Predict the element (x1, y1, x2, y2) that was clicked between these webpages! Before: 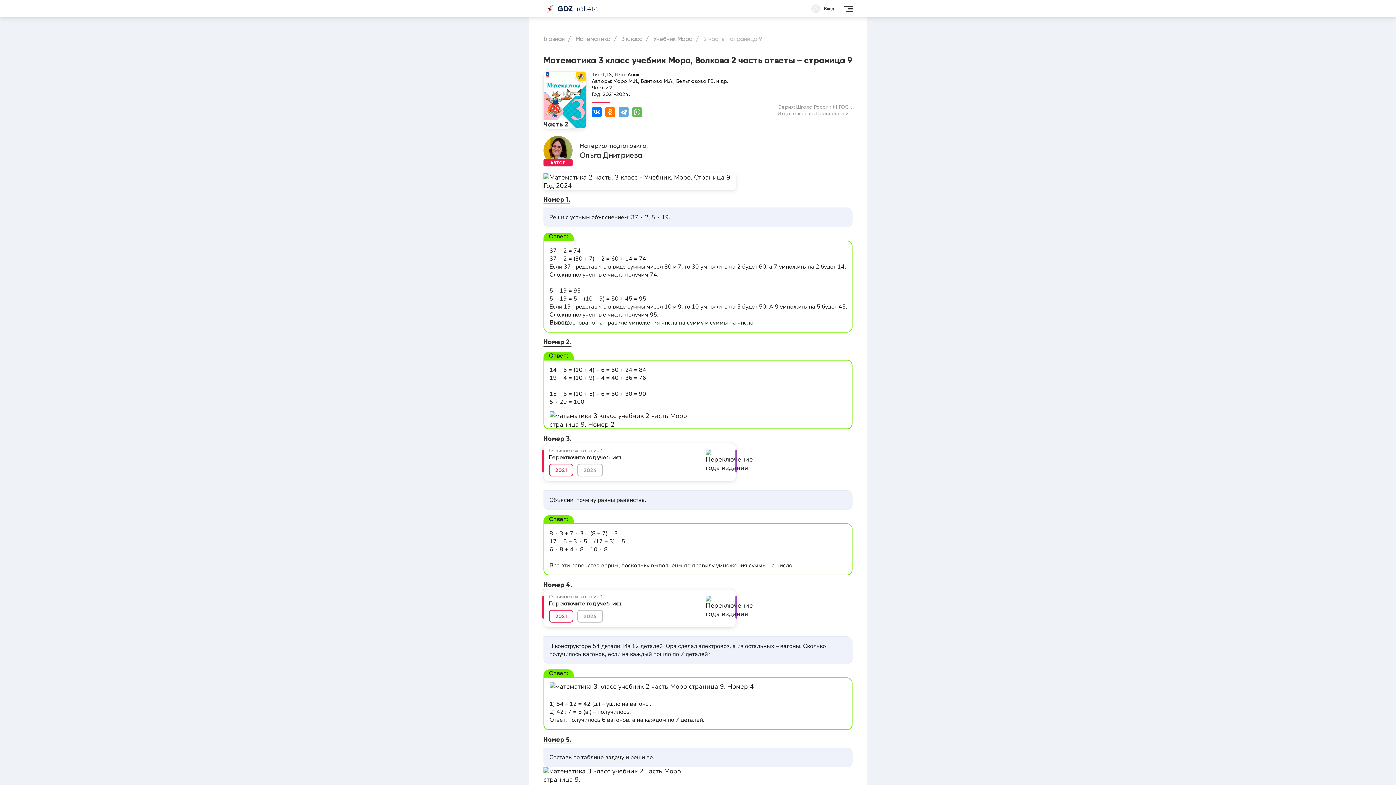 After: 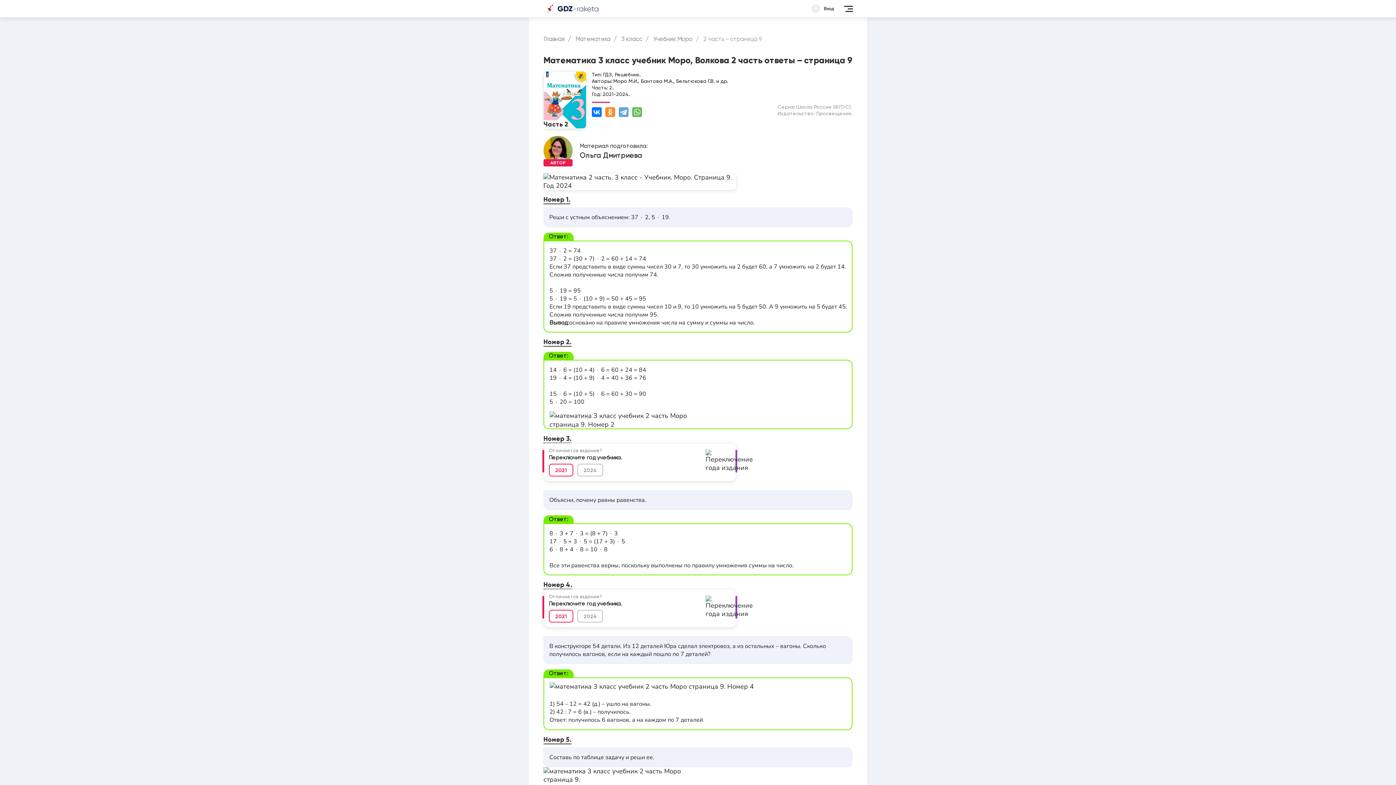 Action: bbox: (605, 107, 615, 117)